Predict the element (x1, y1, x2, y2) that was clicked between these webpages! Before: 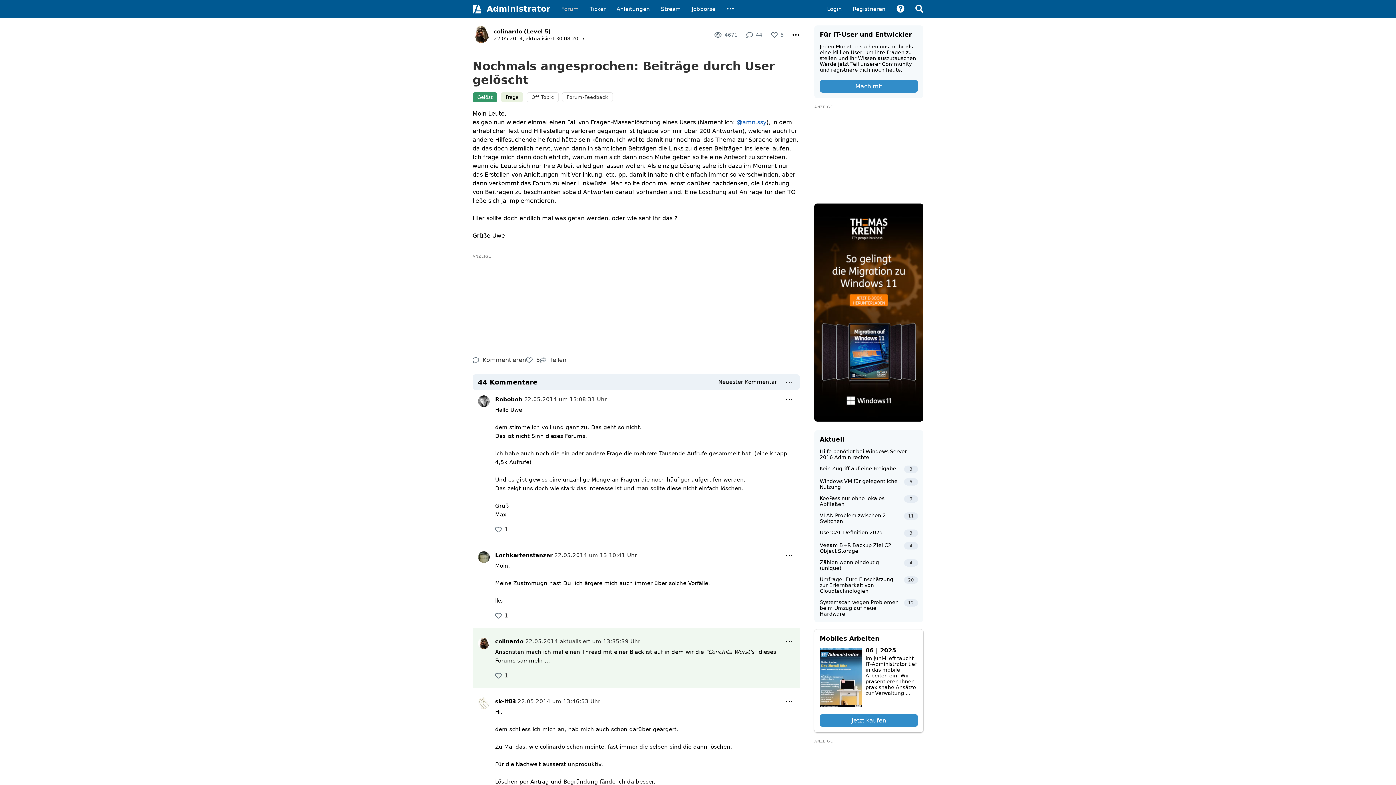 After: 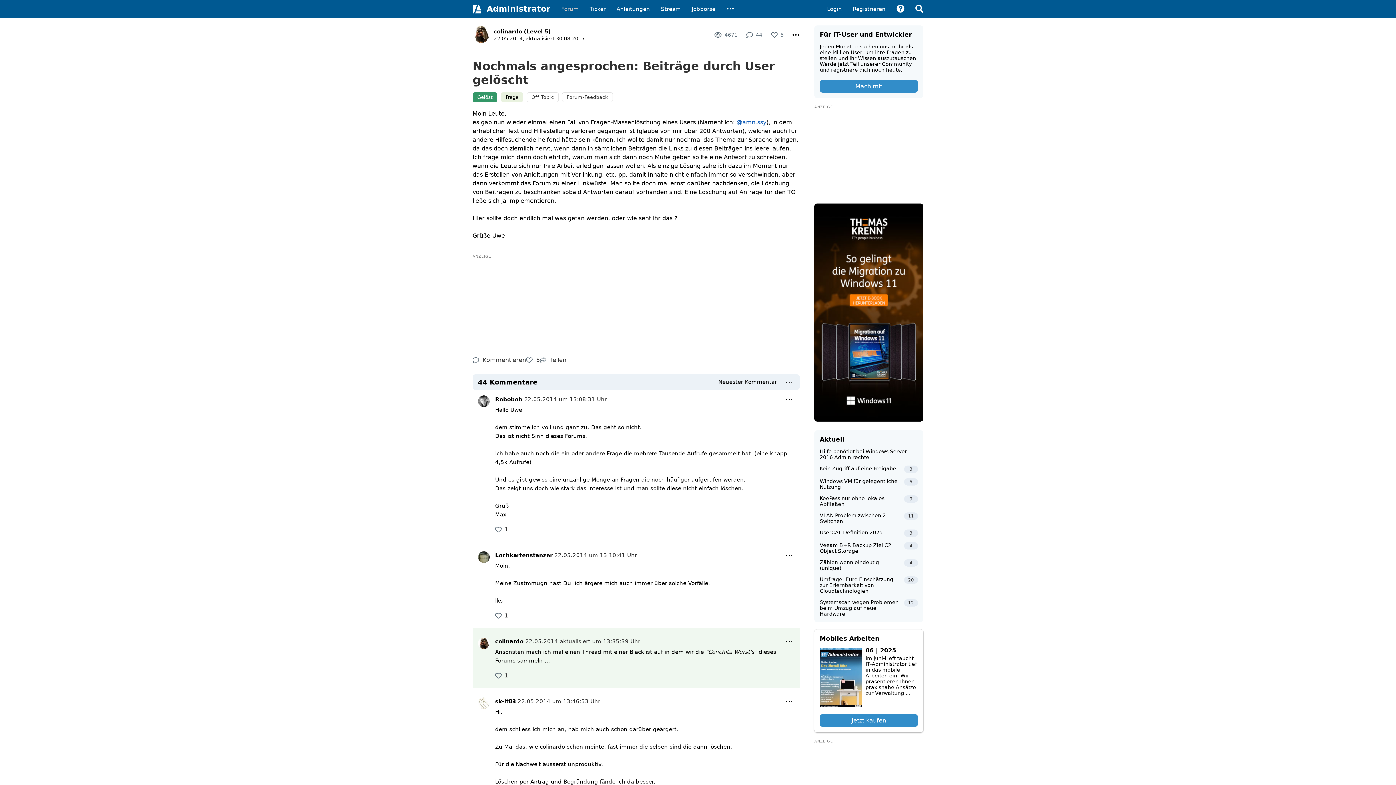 Action: bbox: (814, 203, 923, 423)